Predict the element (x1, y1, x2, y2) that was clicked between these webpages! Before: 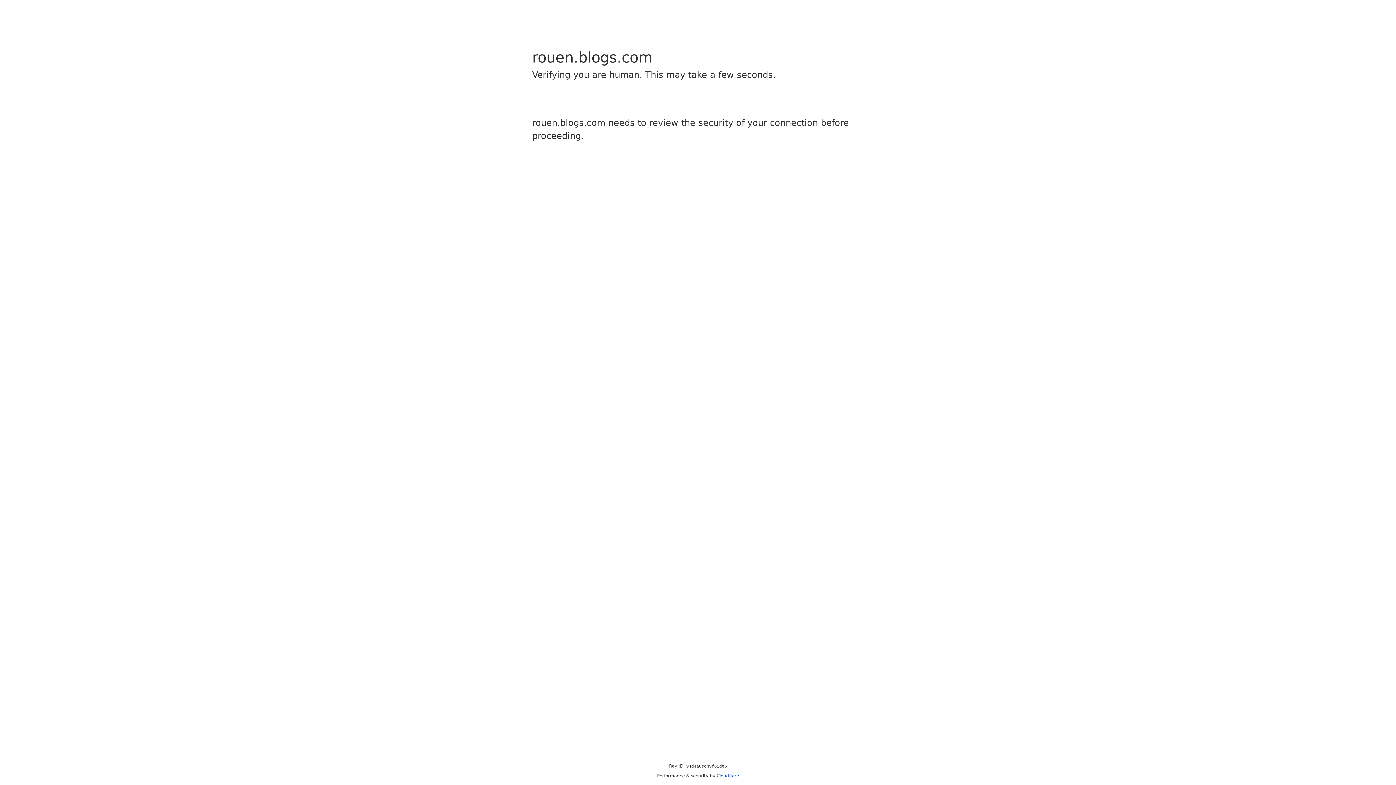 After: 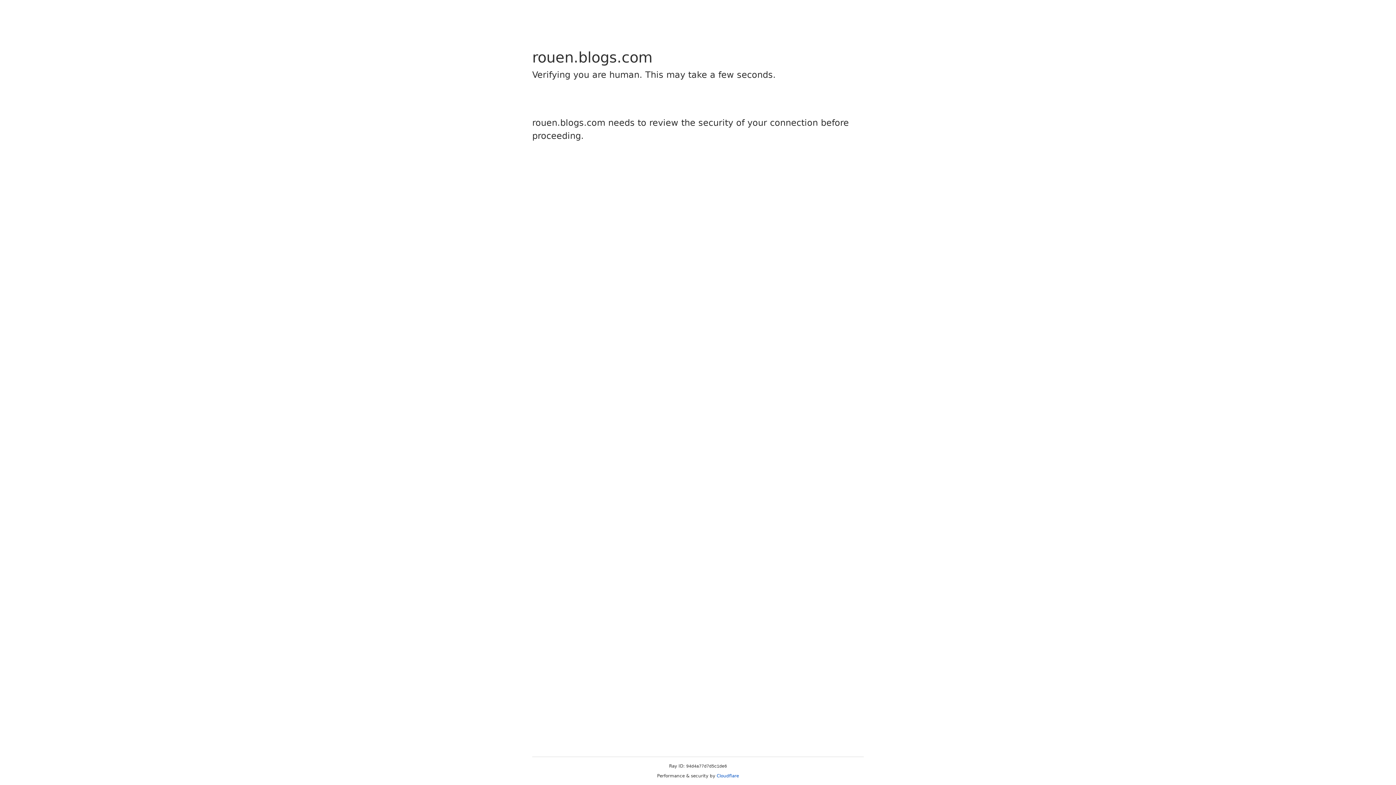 Action: bbox: (716, 773, 739, 778) label: Cloudflare